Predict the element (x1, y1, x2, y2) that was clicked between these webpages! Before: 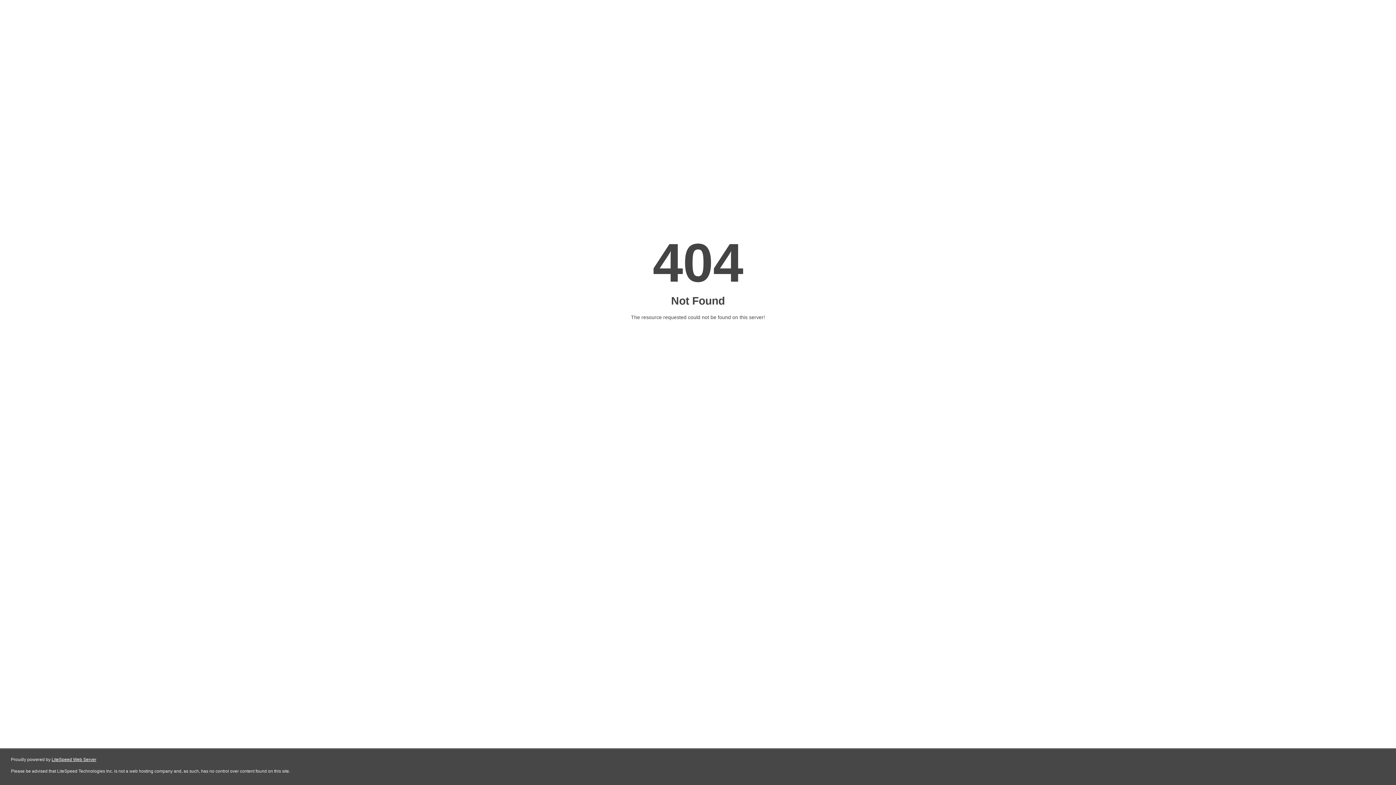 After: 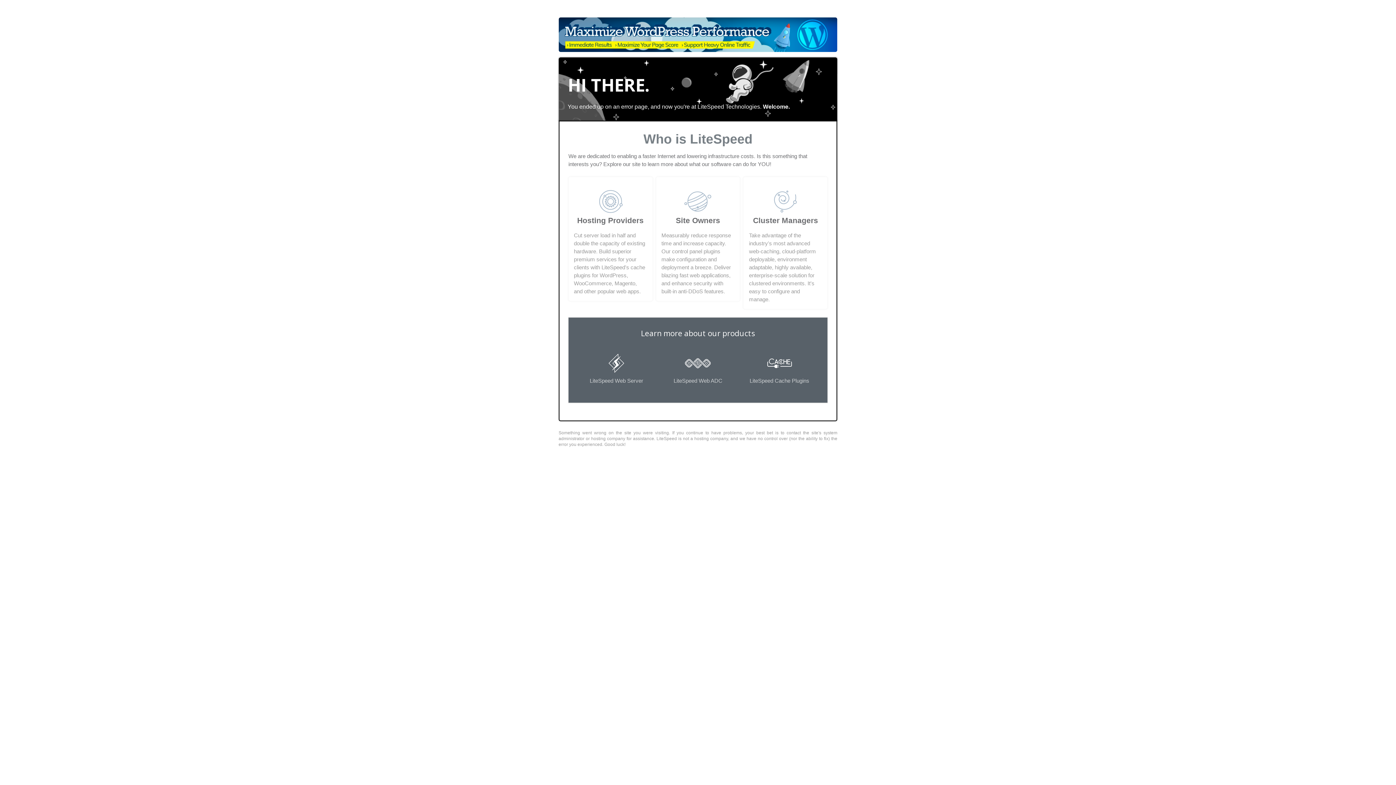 Action: bbox: (51, 757, 96, 762) label: LiteSpeed Web Server